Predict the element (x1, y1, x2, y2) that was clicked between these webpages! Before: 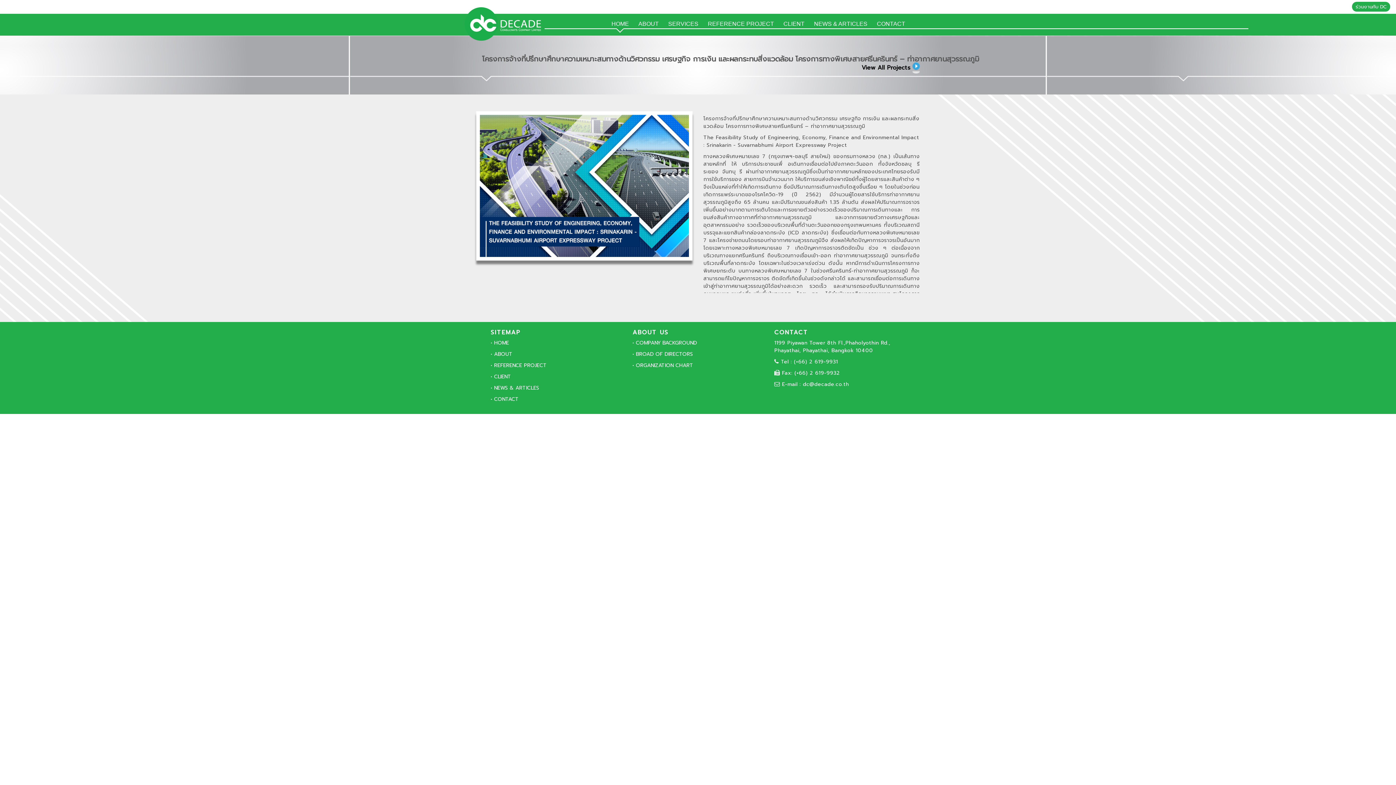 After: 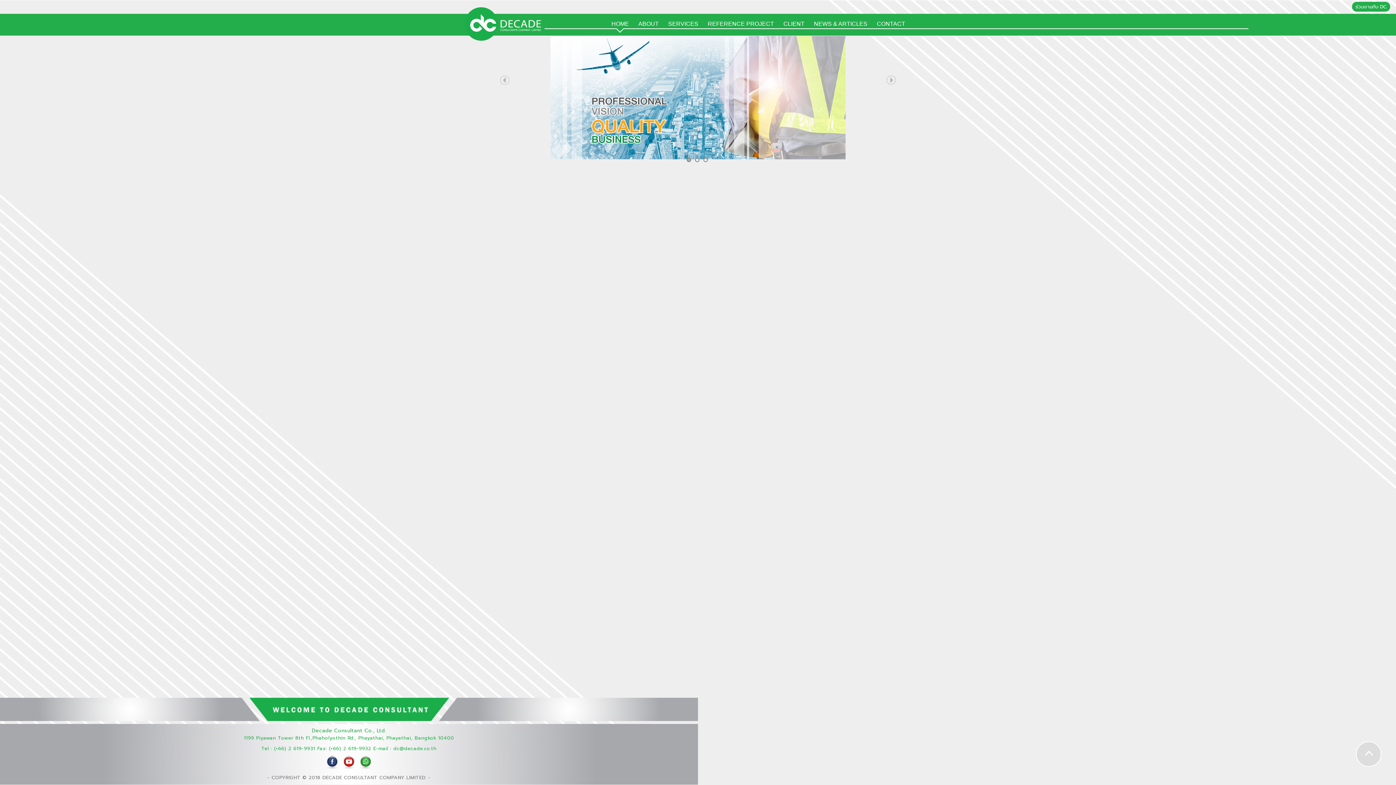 Action: bbox: (464, 23, 541, 32)